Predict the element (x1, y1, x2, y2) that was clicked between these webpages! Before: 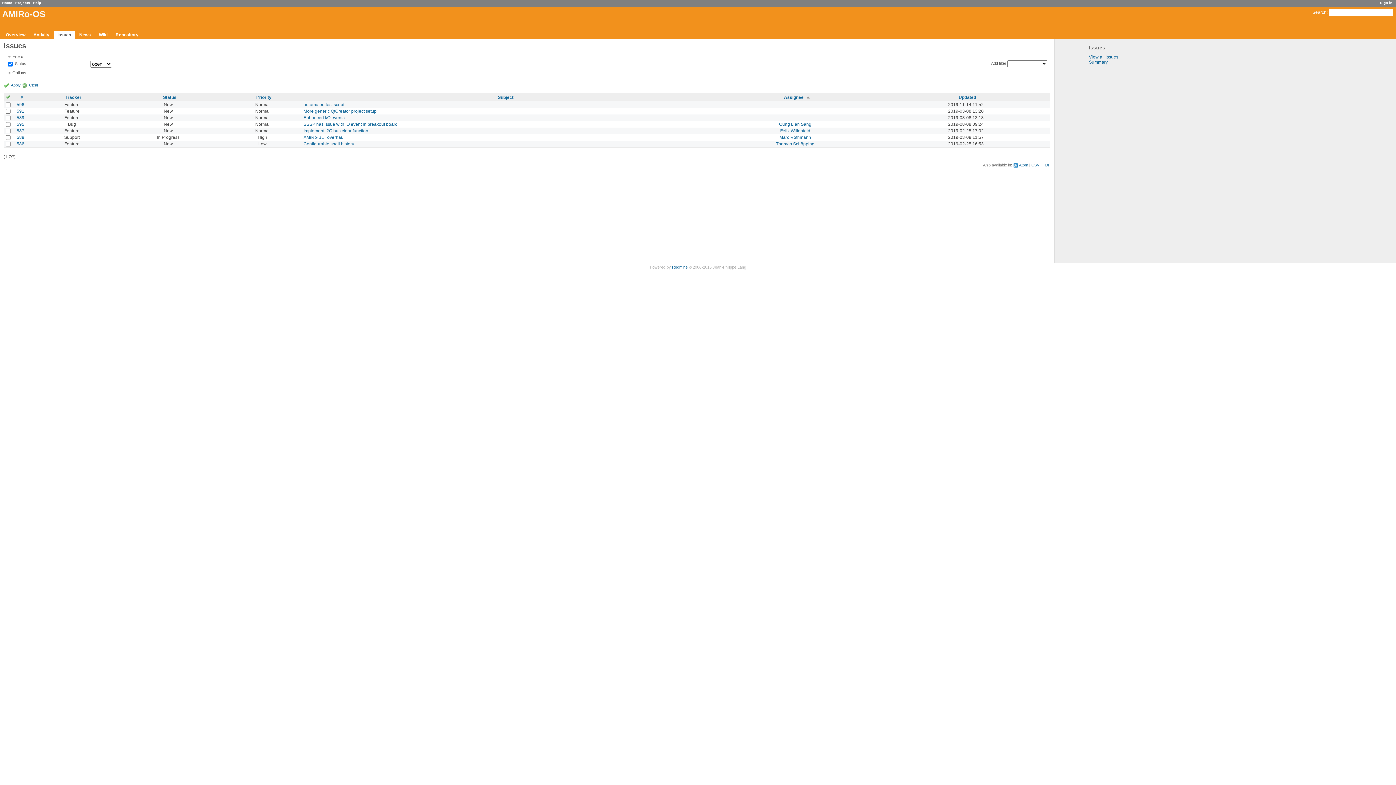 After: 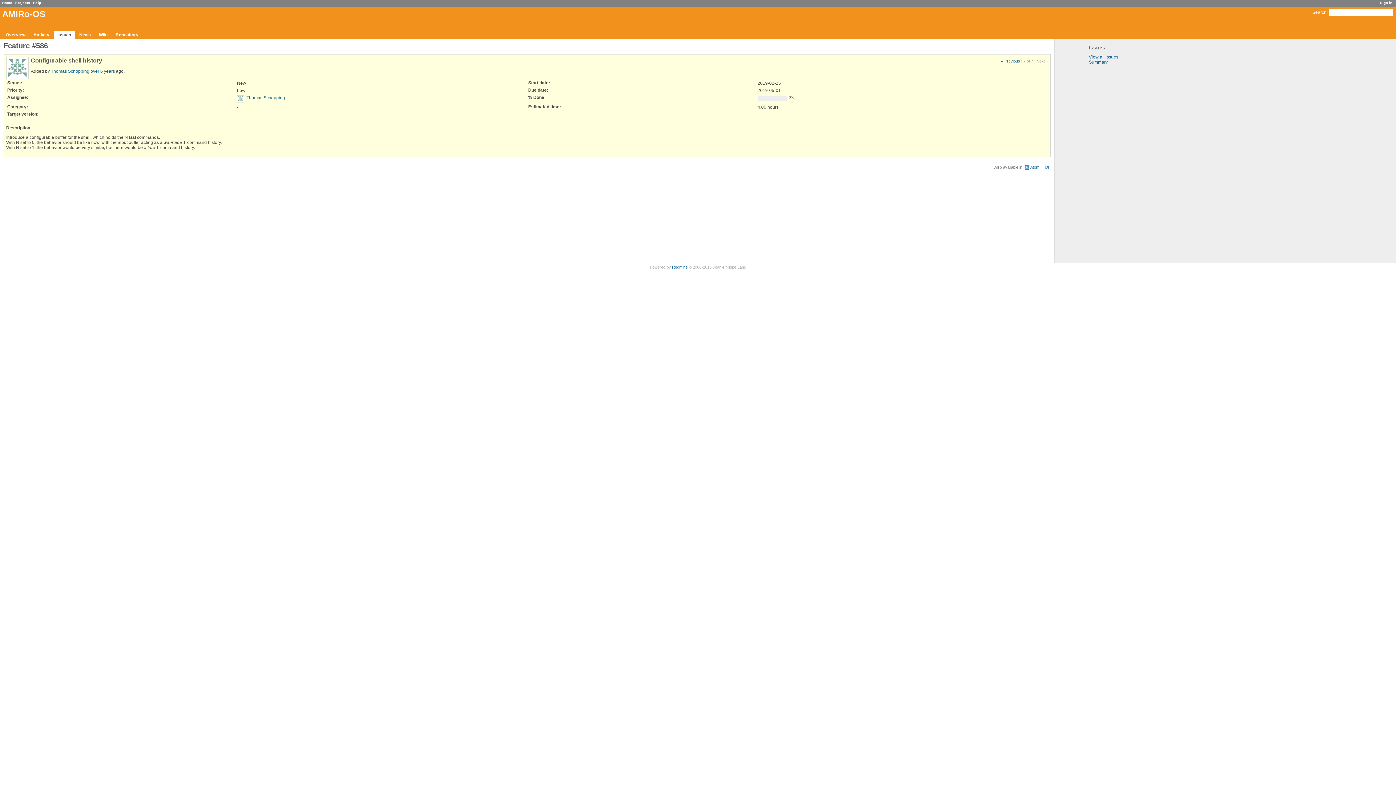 Action: label: 586 bbox: (16, 141, 24, 146)